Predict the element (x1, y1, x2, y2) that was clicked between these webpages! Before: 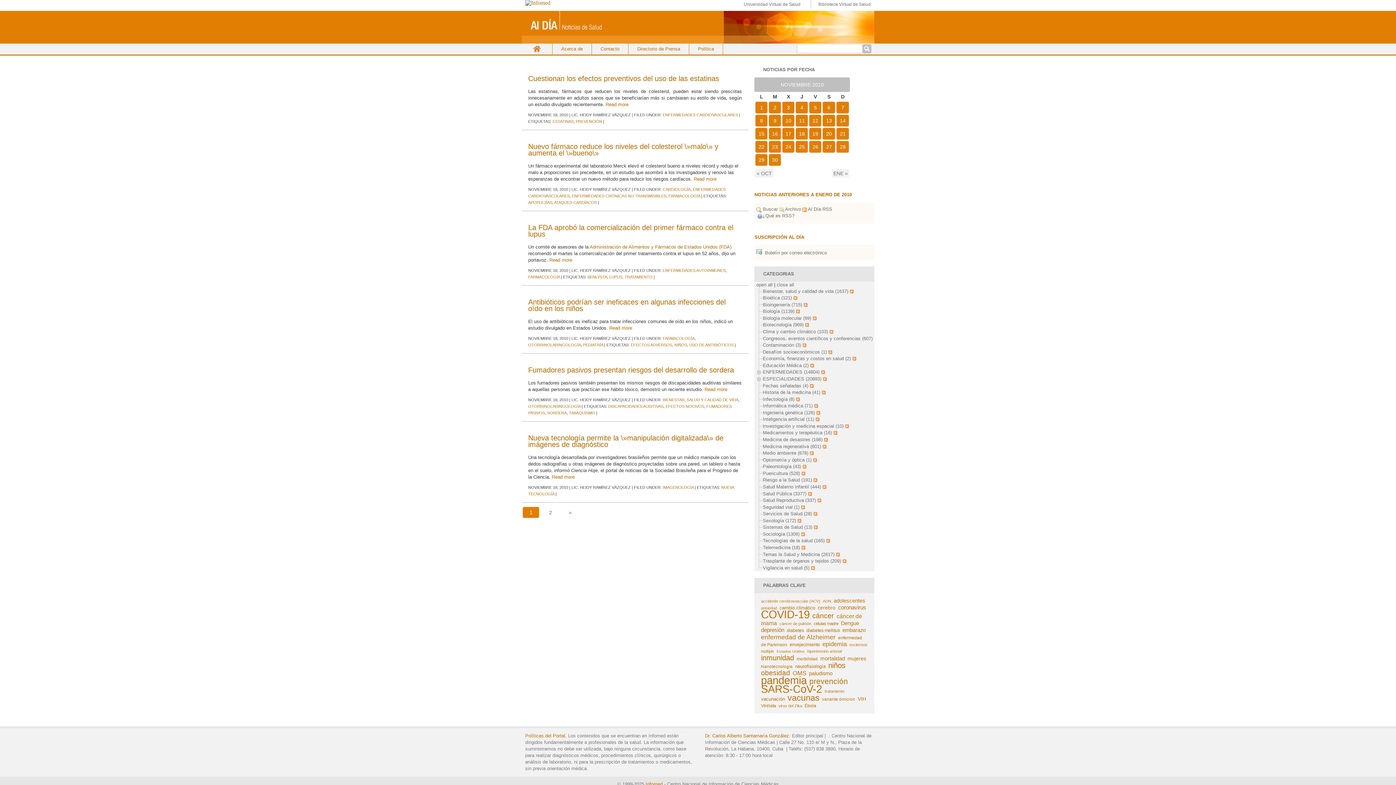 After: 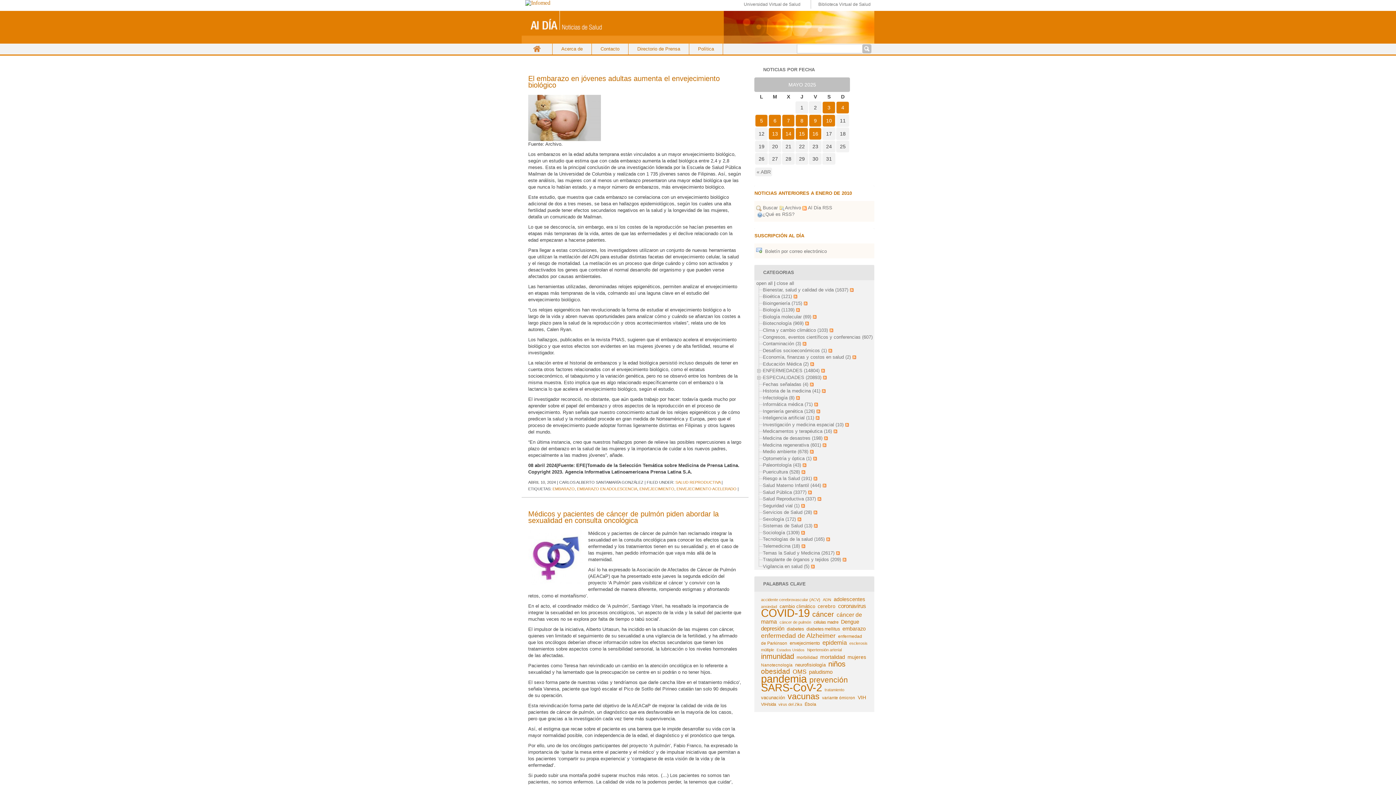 Action: bbox: (763, 497, 816, 503) label: Salud Reproductiva (337)